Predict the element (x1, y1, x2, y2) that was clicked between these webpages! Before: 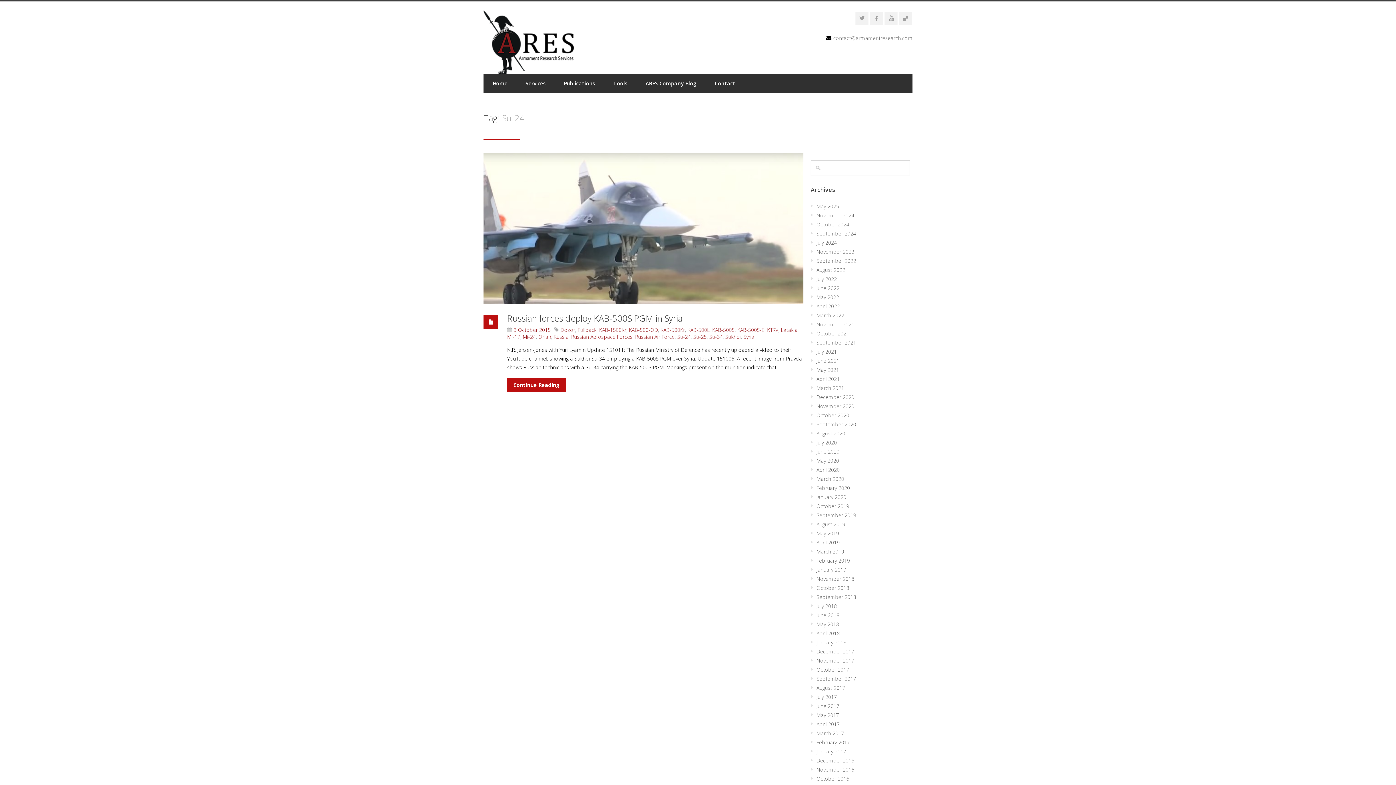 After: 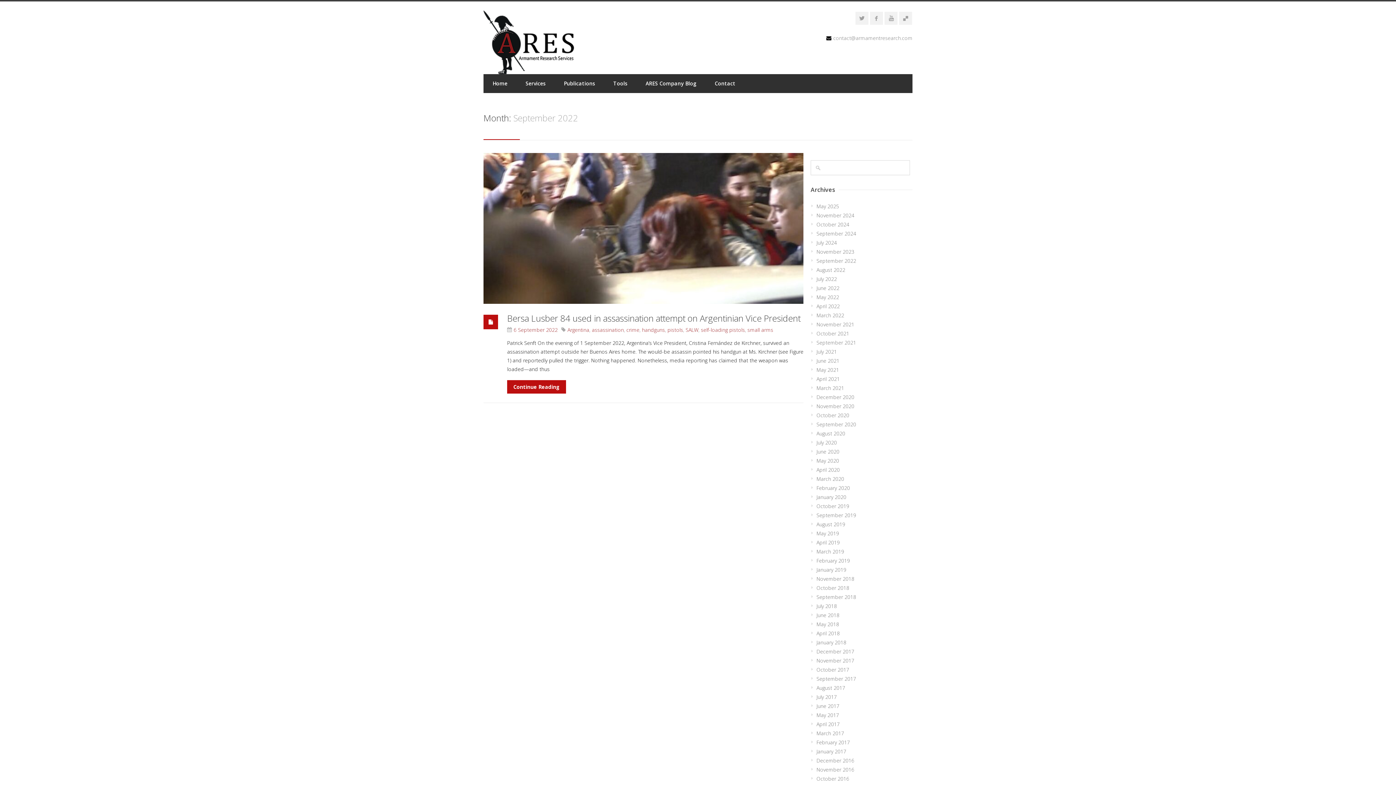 Action: label: September 2022 bbox: (816, 257, 856, 264)